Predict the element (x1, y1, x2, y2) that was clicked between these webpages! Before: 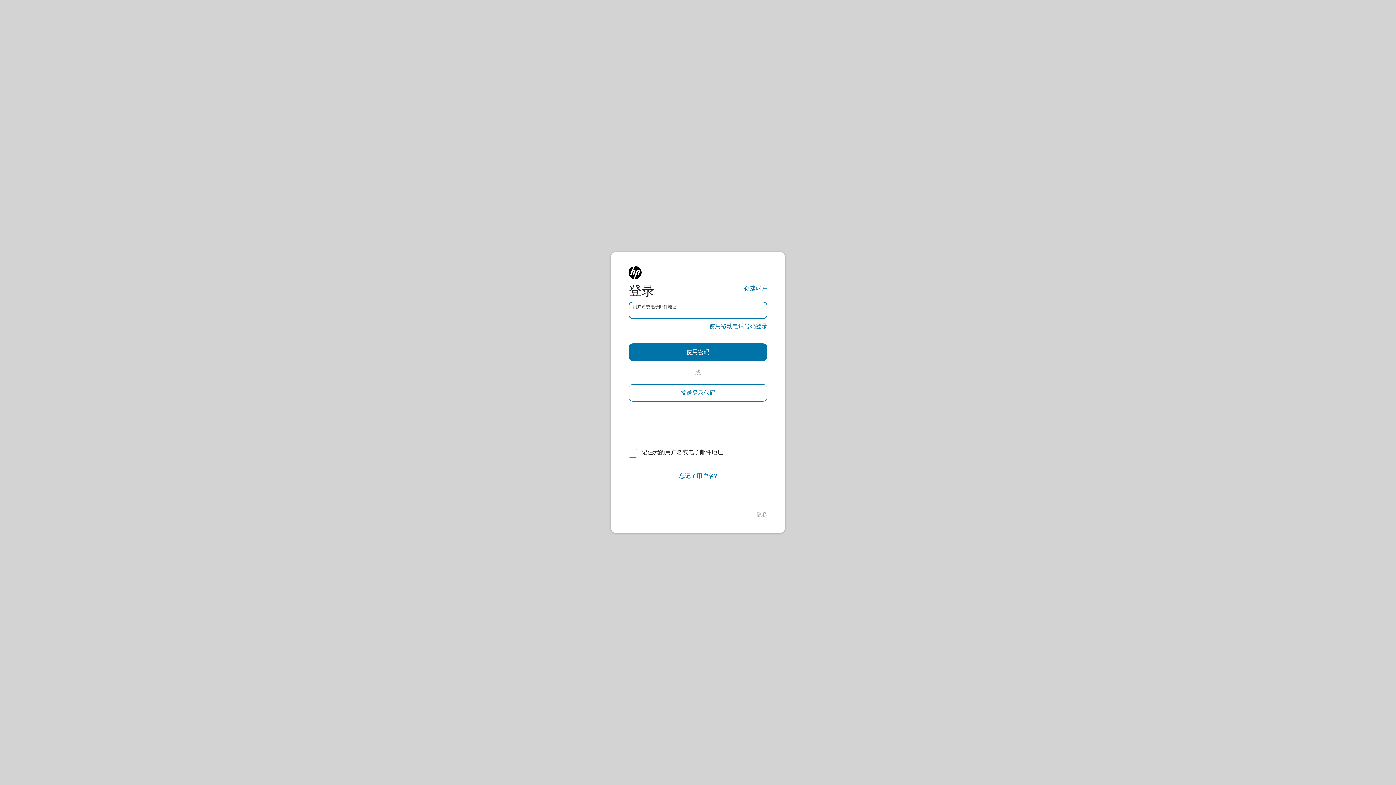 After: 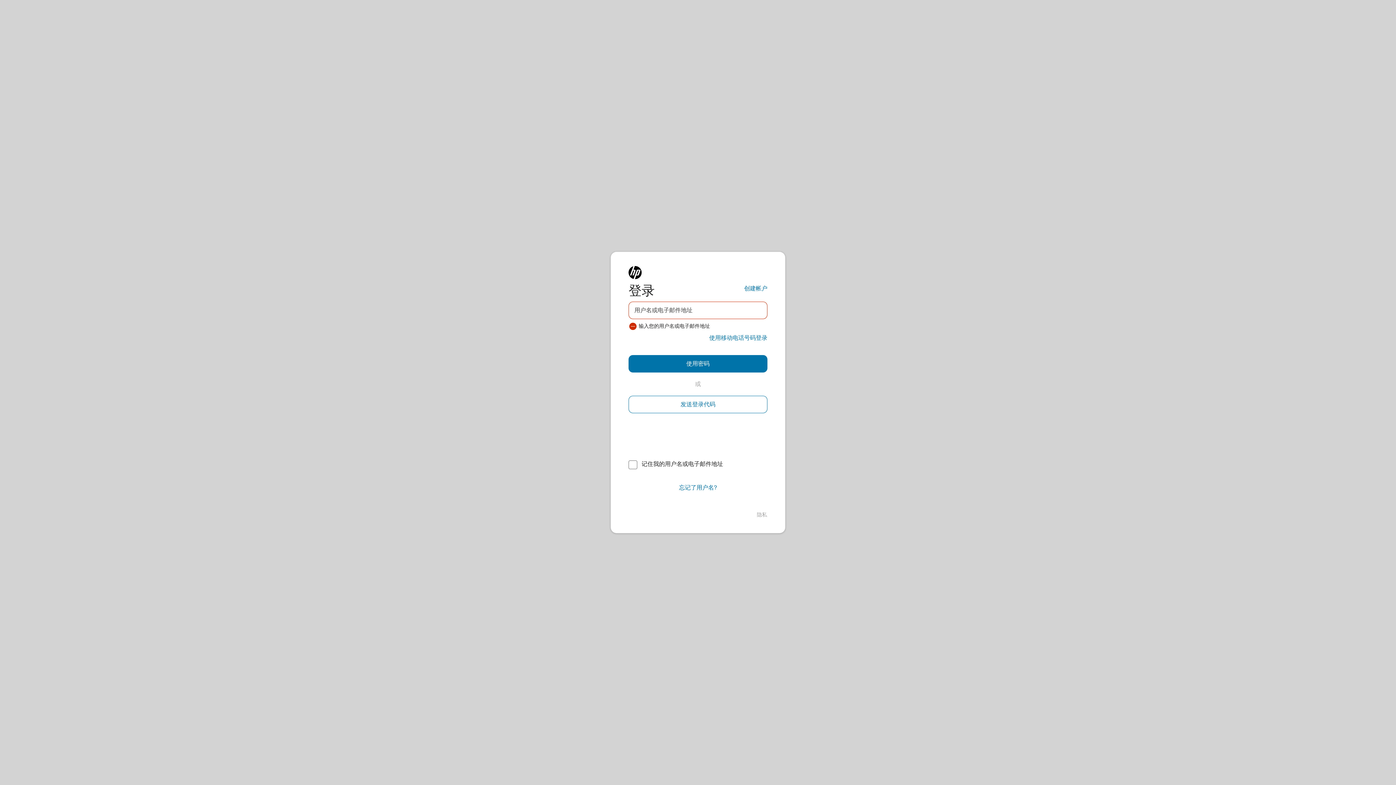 Action: bbox: (628, 384, 767, 401) label: 发送登录代码